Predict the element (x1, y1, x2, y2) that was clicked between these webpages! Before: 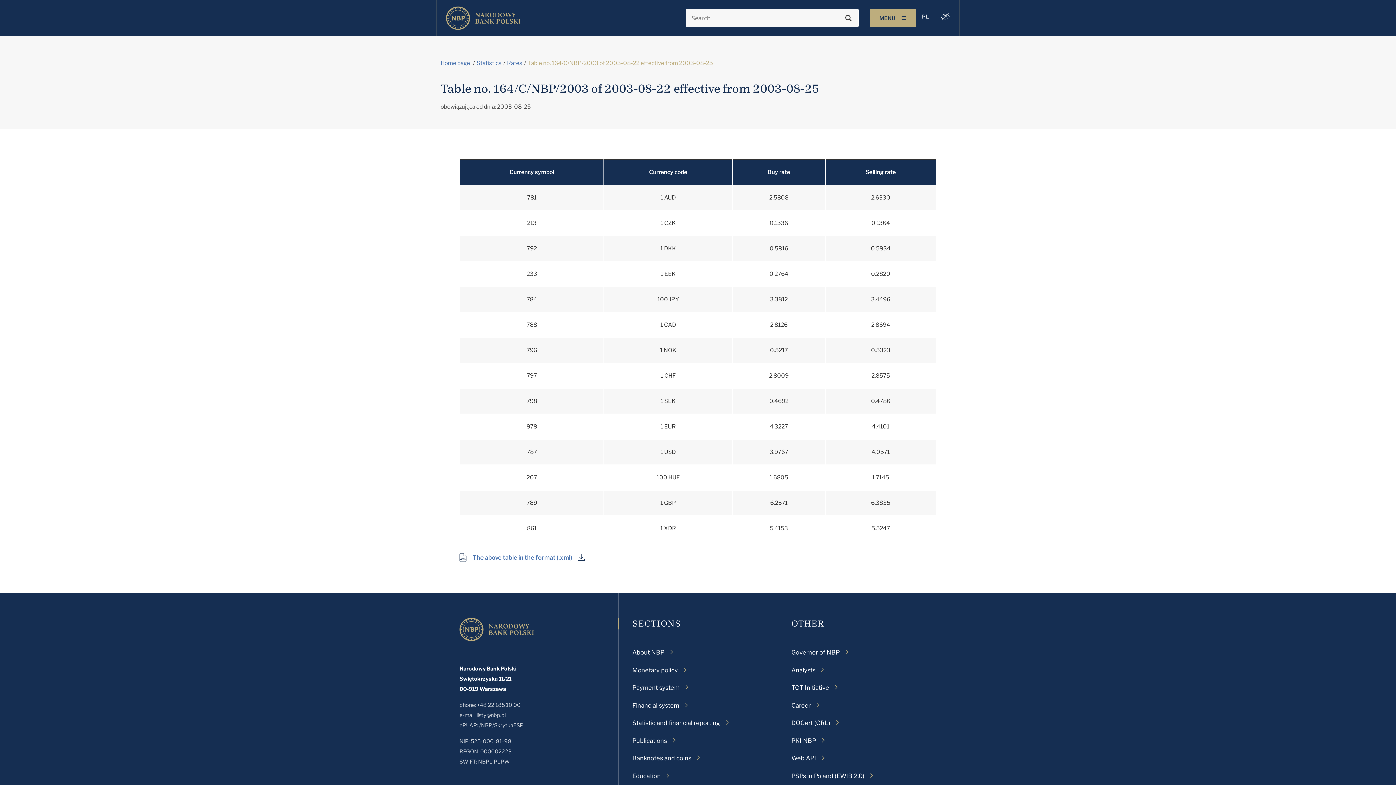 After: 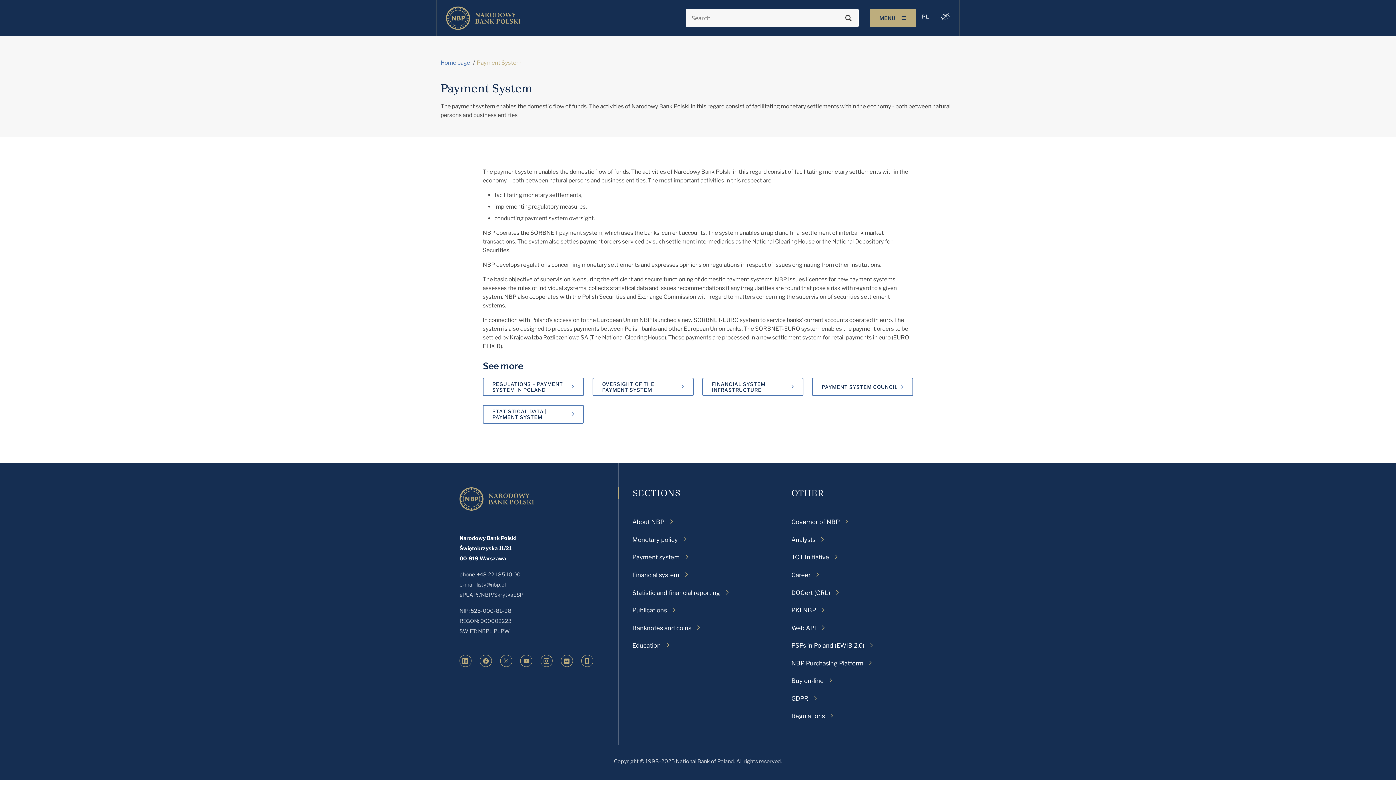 Action: label: Payment system bbox: (632, 683, 688, 692)